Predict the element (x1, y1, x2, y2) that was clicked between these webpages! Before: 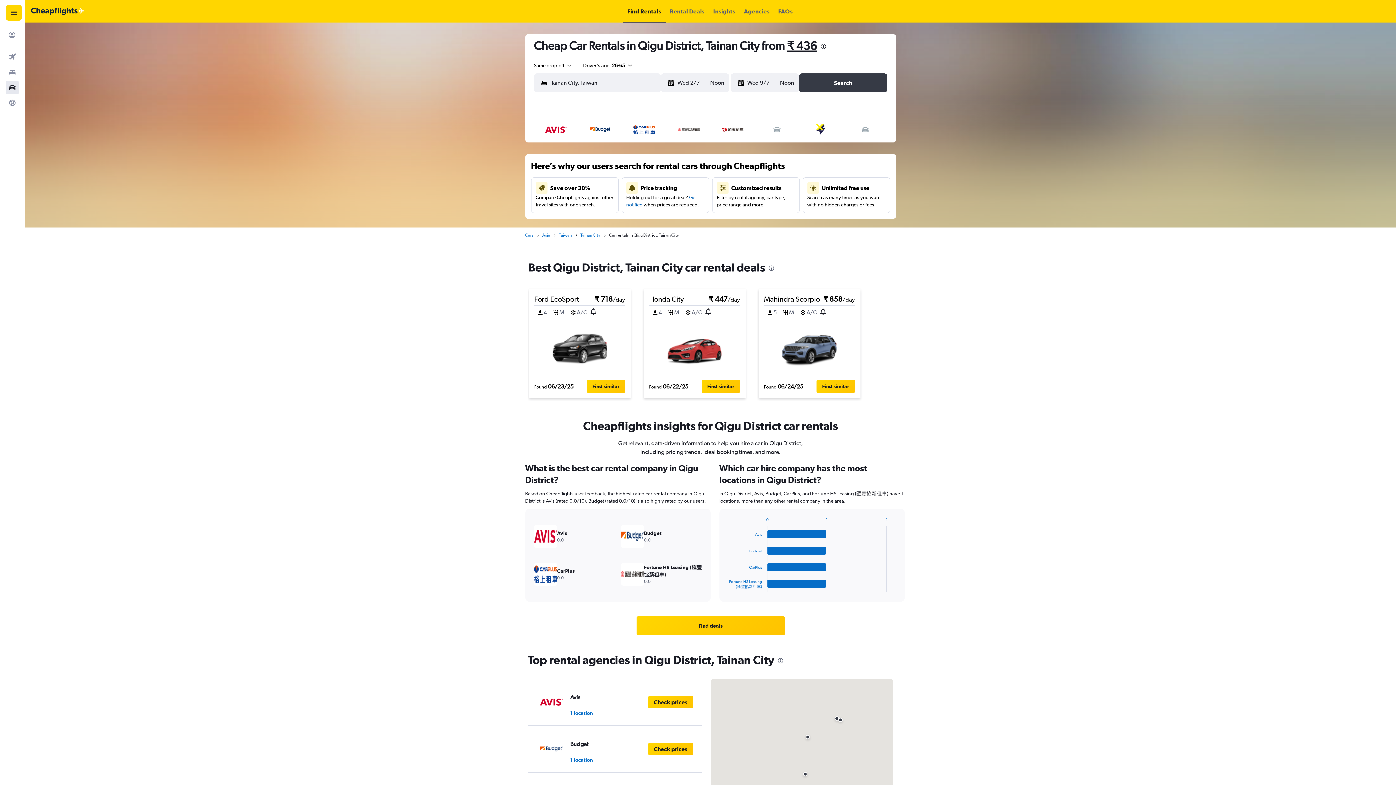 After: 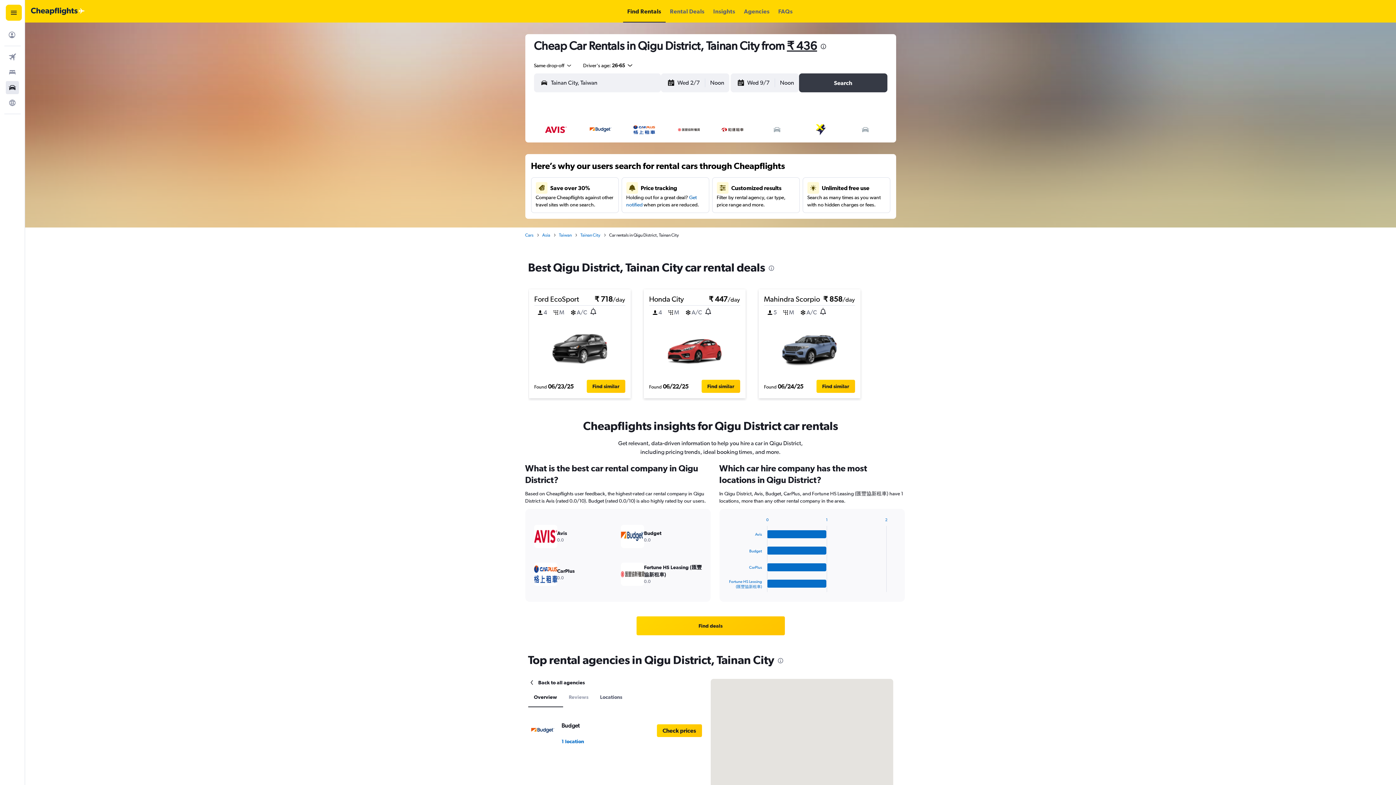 Action: label: Budget

1 location
Check prices bbox: (532, 730, 697, 768)